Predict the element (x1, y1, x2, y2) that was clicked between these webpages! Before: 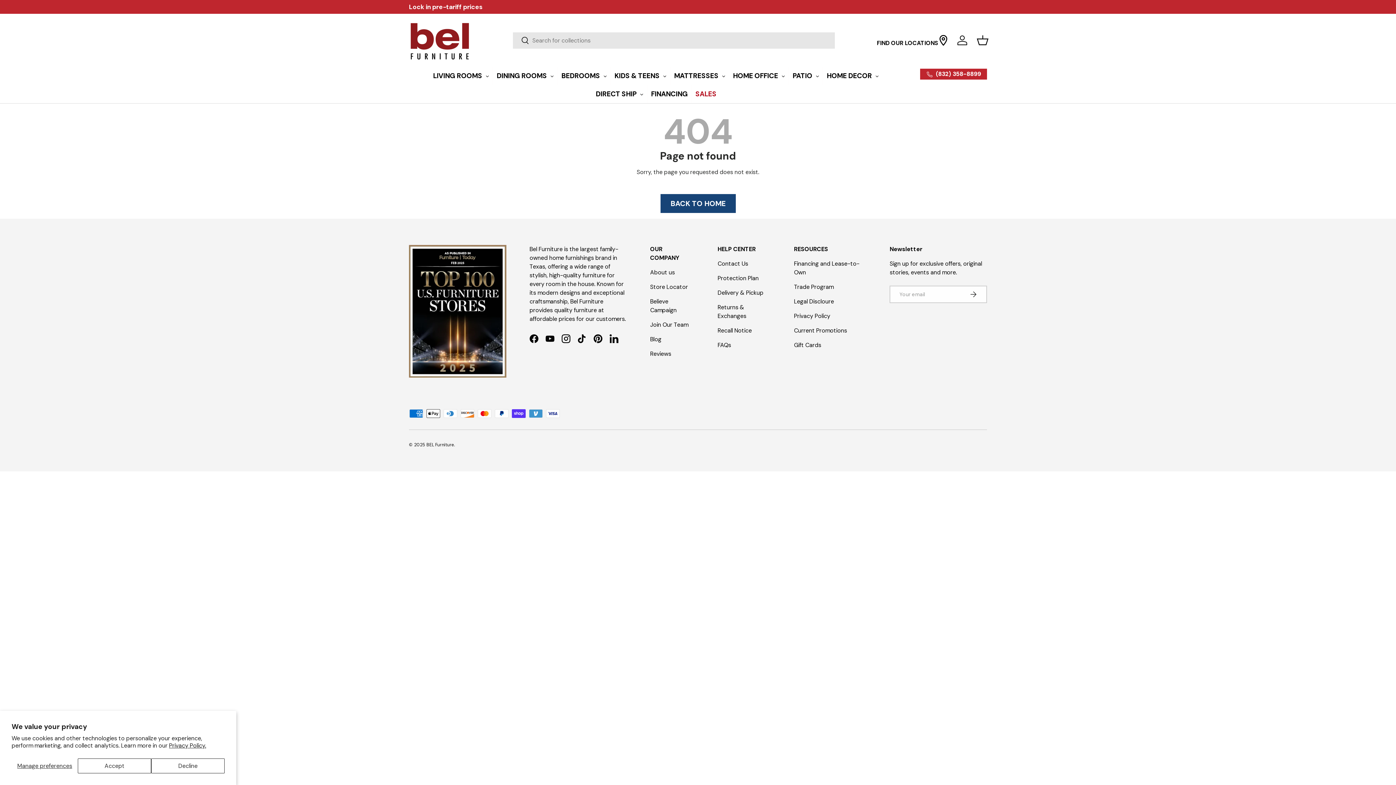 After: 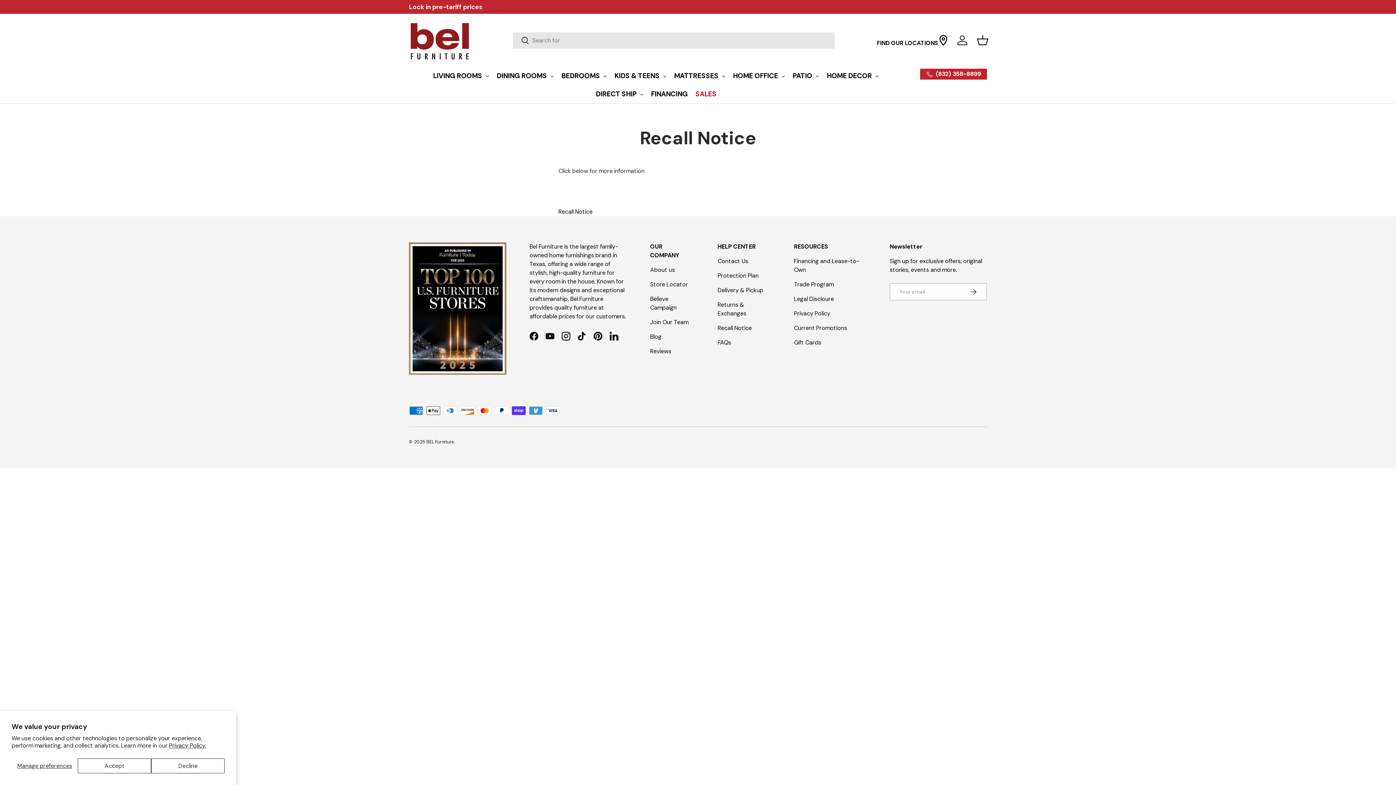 Action: label: Recall Notice bbox: (717, 326, 751, 334)